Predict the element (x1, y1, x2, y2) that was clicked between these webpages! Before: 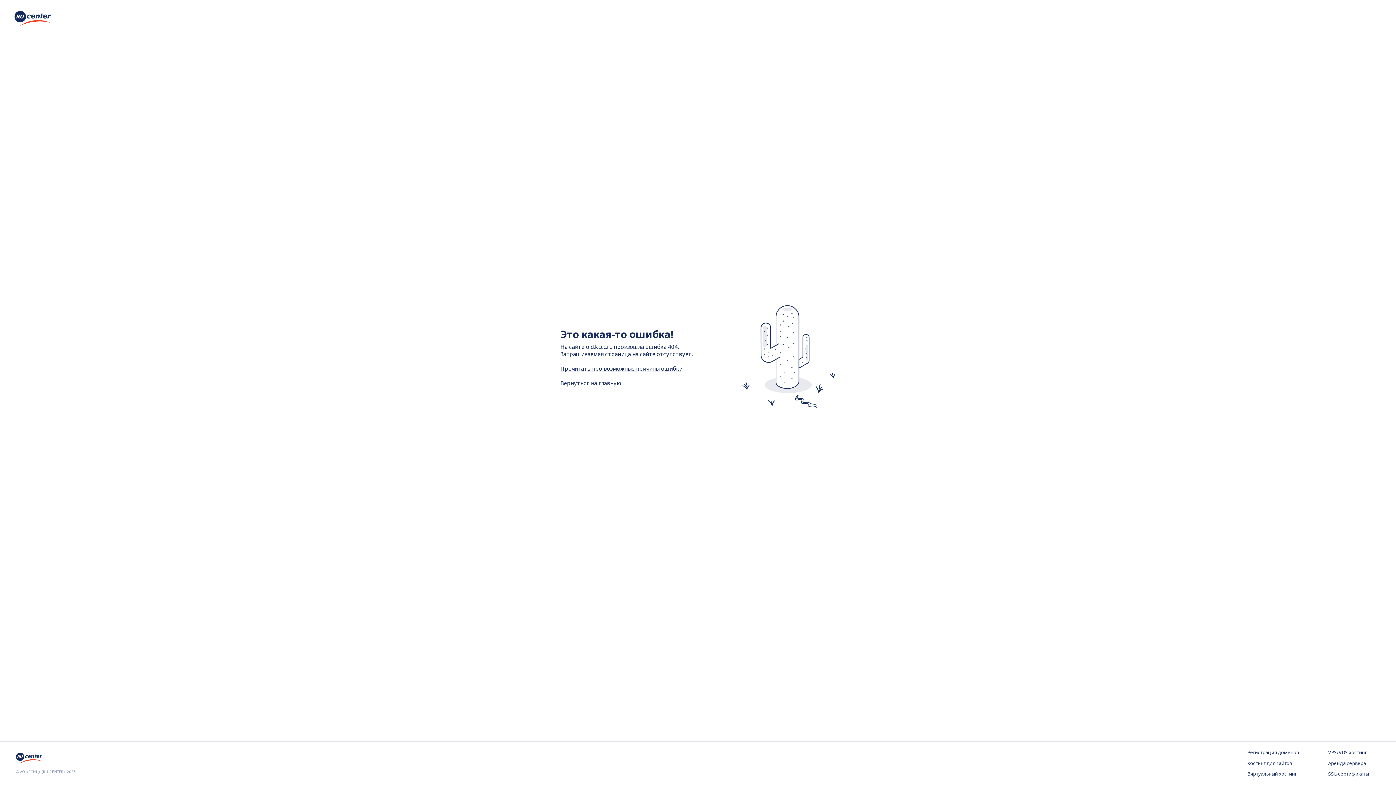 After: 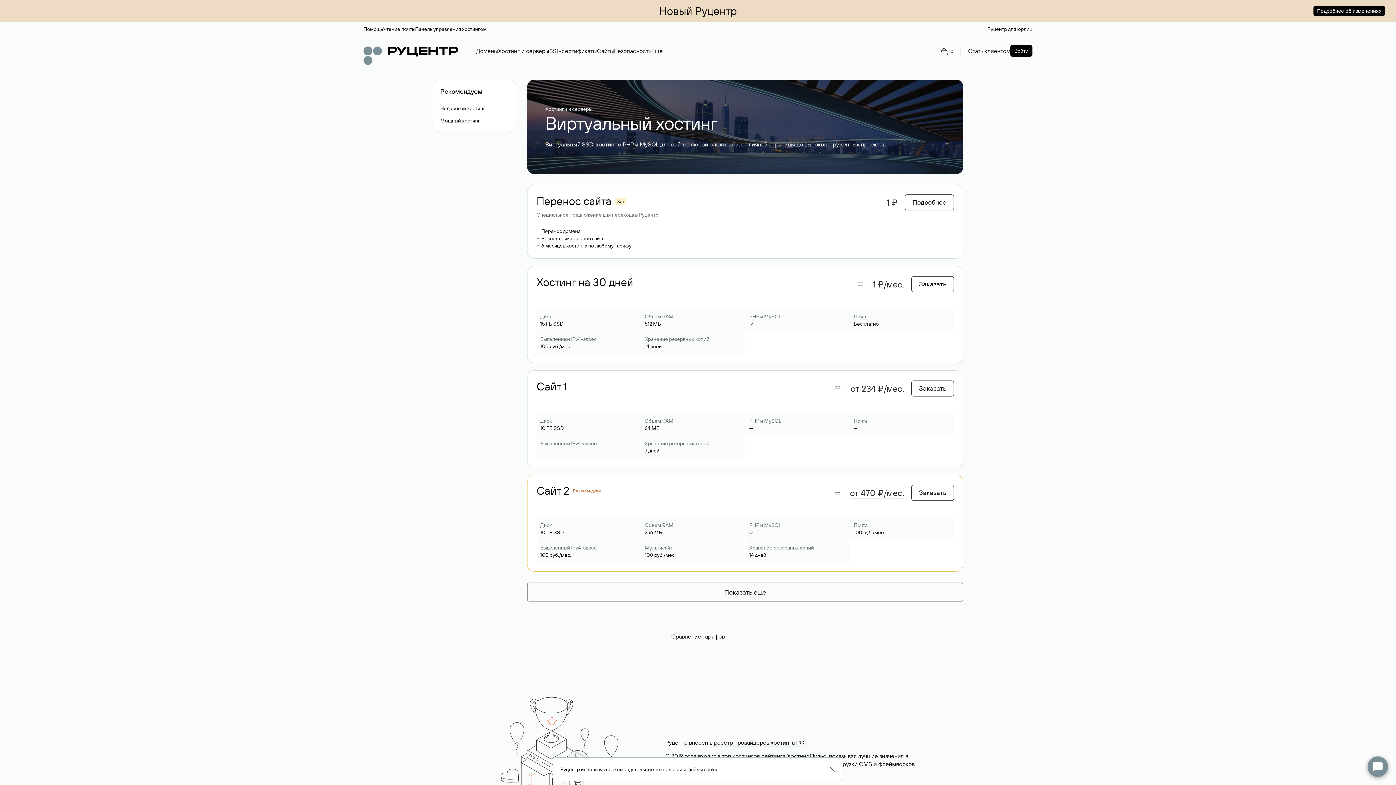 Action: bbox: (1247, 771, 1299, 778) label: Виртуальный хостинг